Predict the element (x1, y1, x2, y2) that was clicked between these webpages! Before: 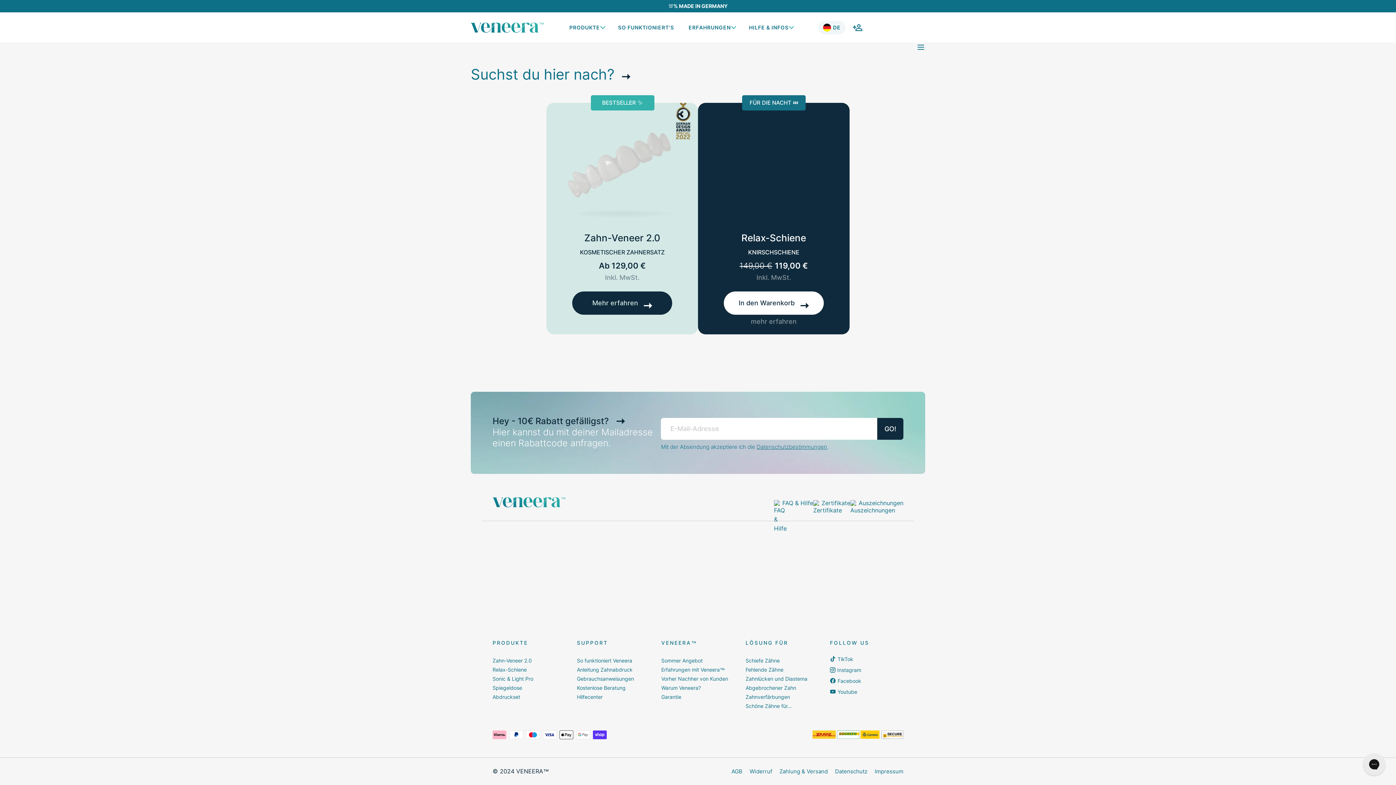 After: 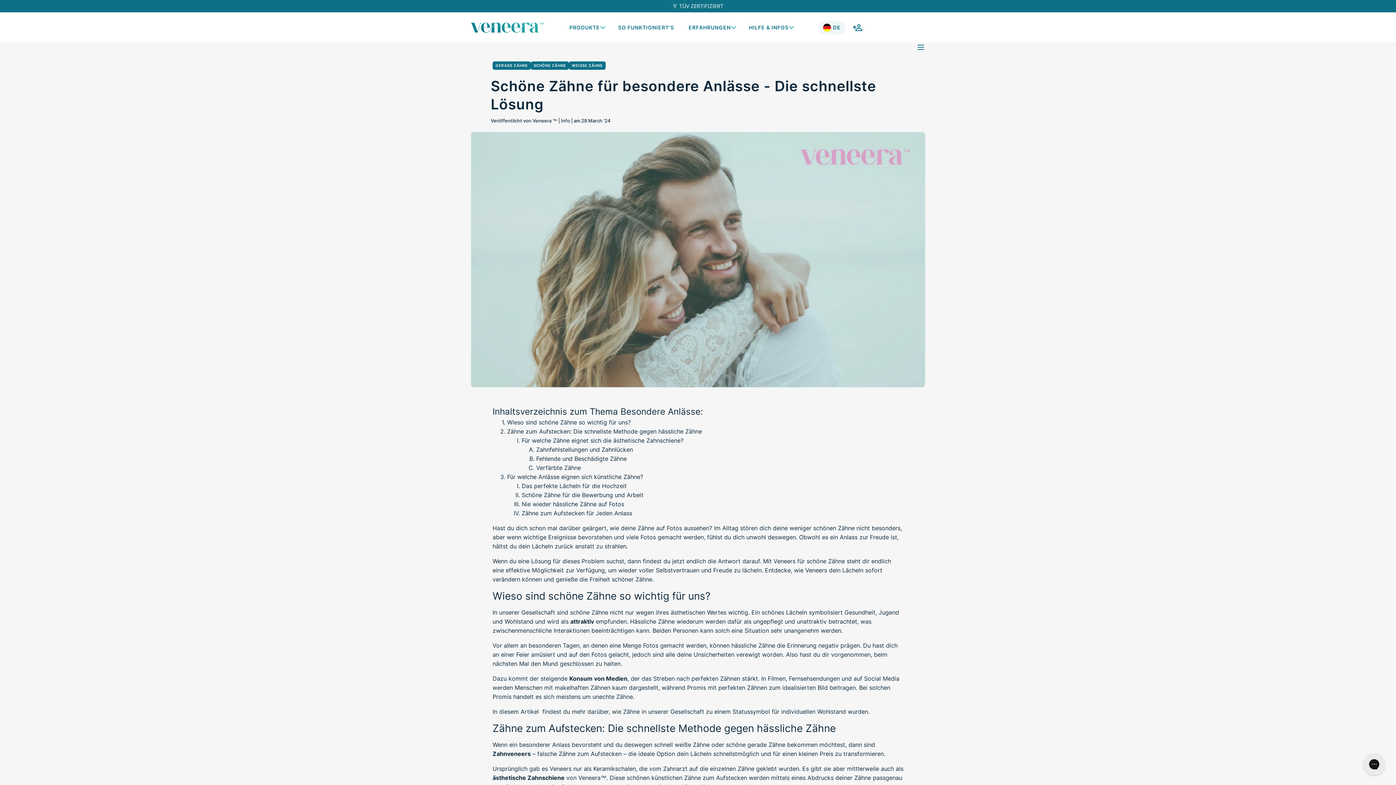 Action: label: Schöne Zähne für... bbox: (745, 701, 819, 710)